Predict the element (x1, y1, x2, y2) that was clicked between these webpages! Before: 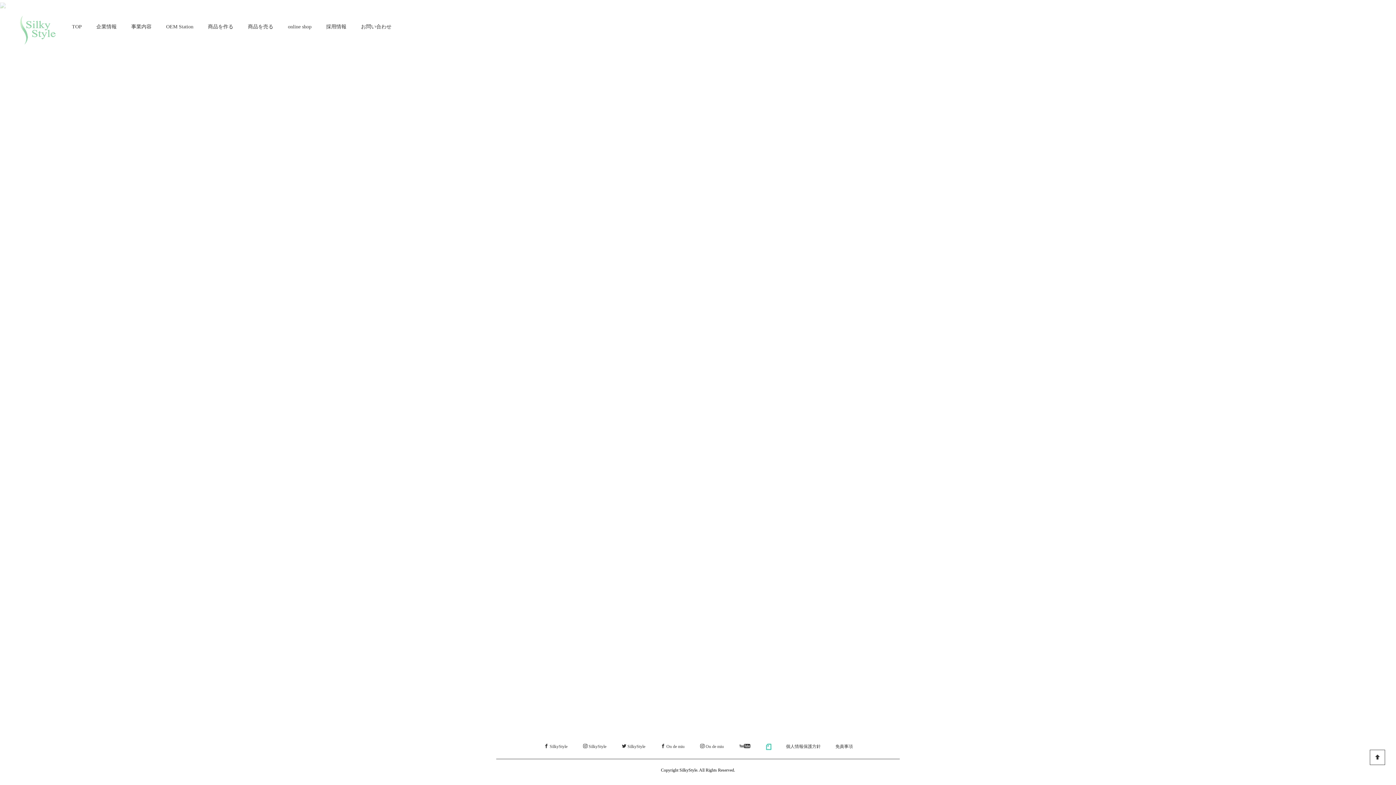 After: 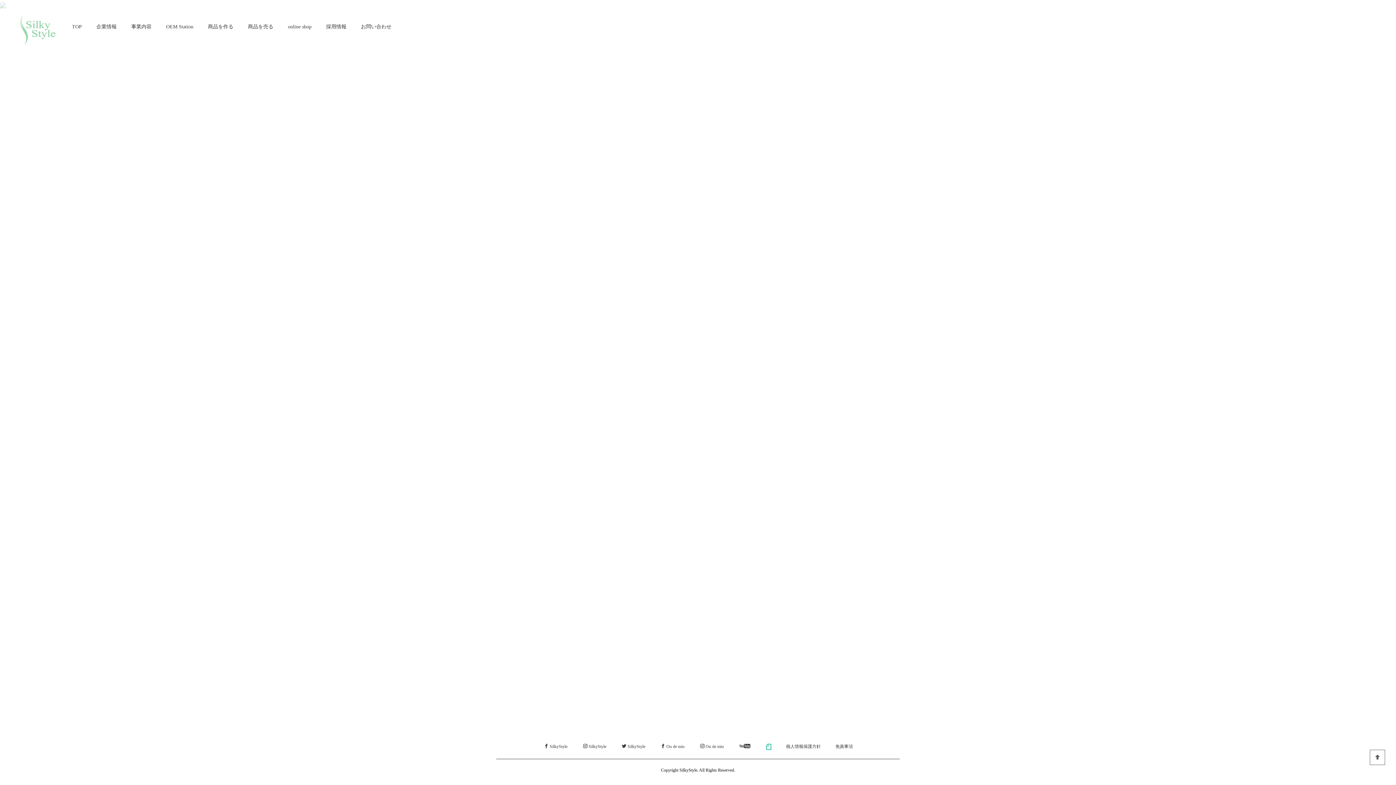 Action: bbox: (1370, 750, 1385, 765)